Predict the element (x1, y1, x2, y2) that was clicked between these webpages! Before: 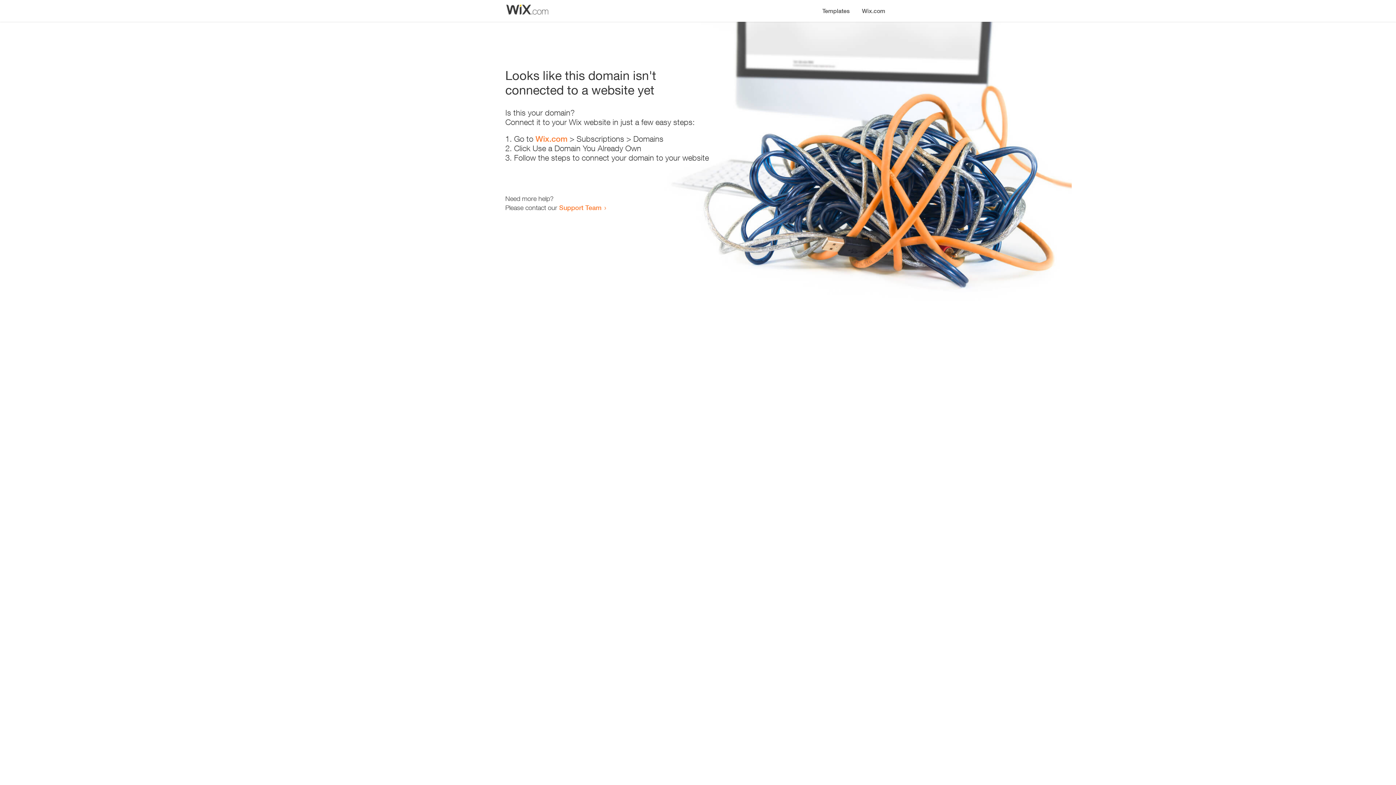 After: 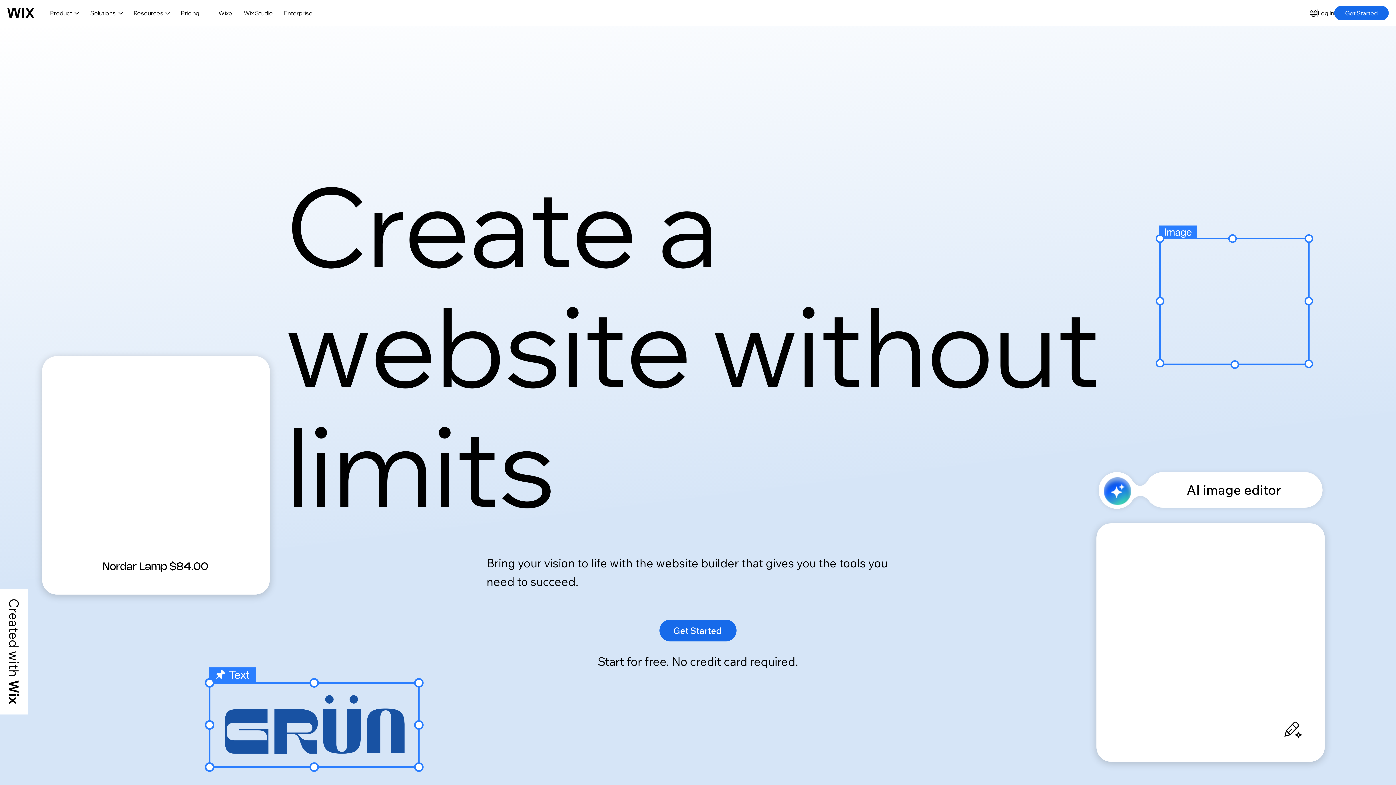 Action: label: Wix.com bbox: (856, 0, 890, 14)